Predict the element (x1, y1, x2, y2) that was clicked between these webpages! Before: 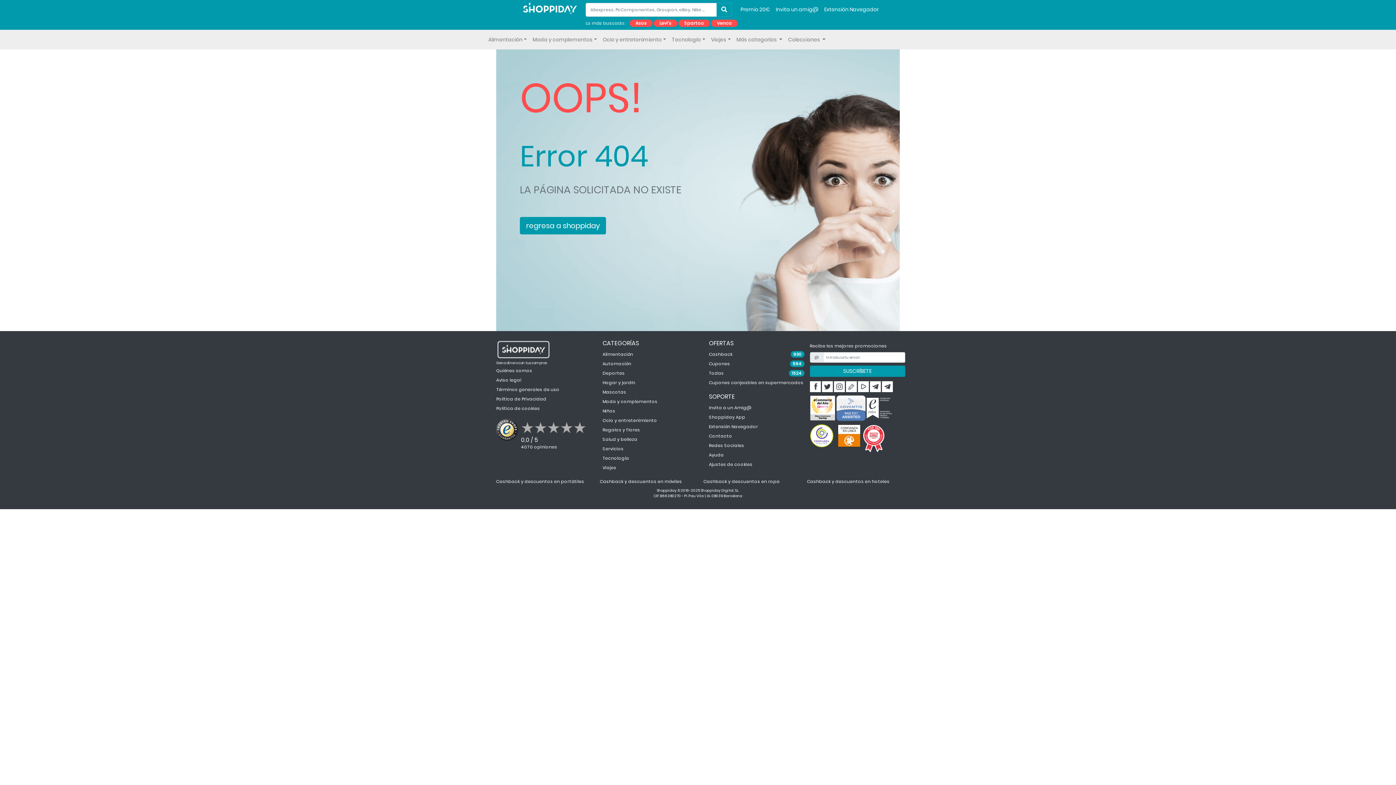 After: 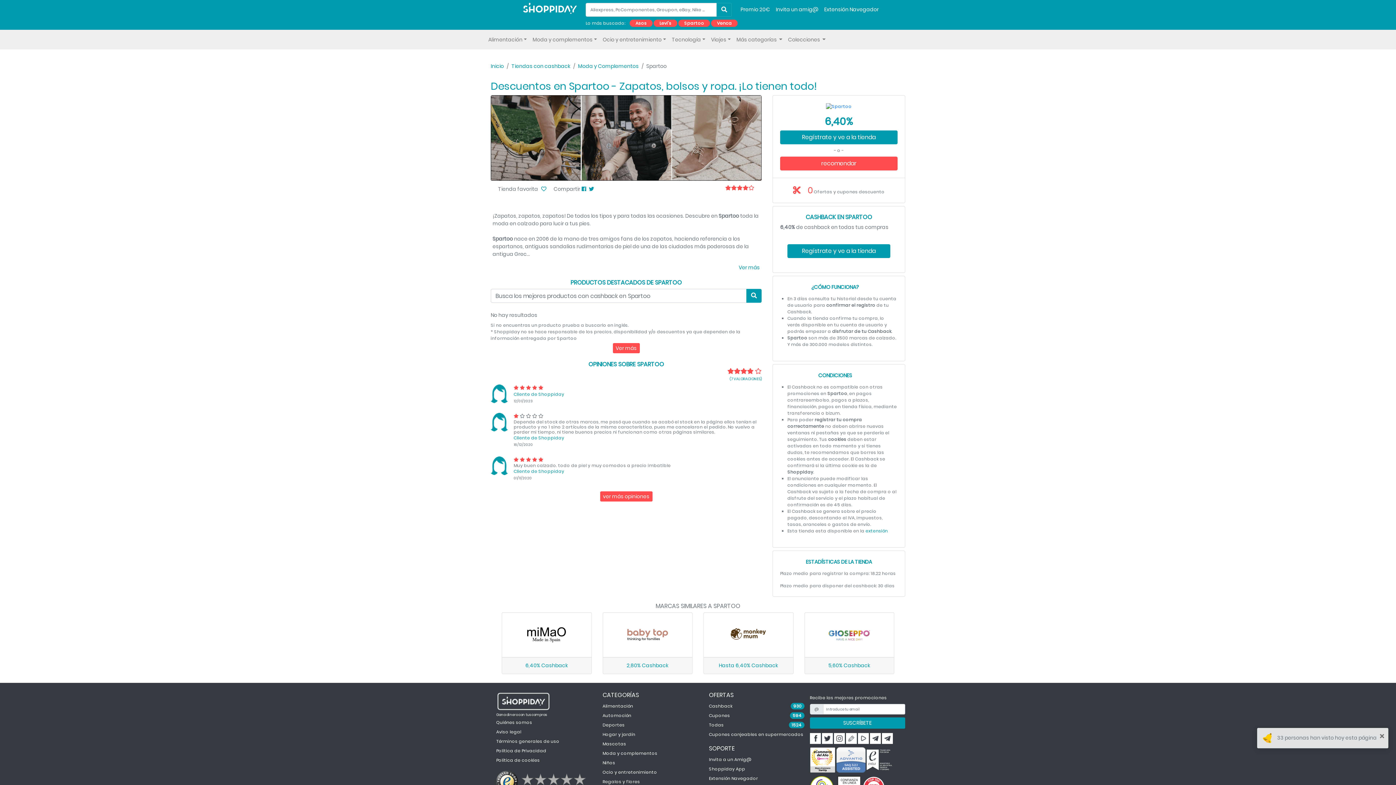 Action: label: Spartoo bbox: (684, 20, 704, 26)